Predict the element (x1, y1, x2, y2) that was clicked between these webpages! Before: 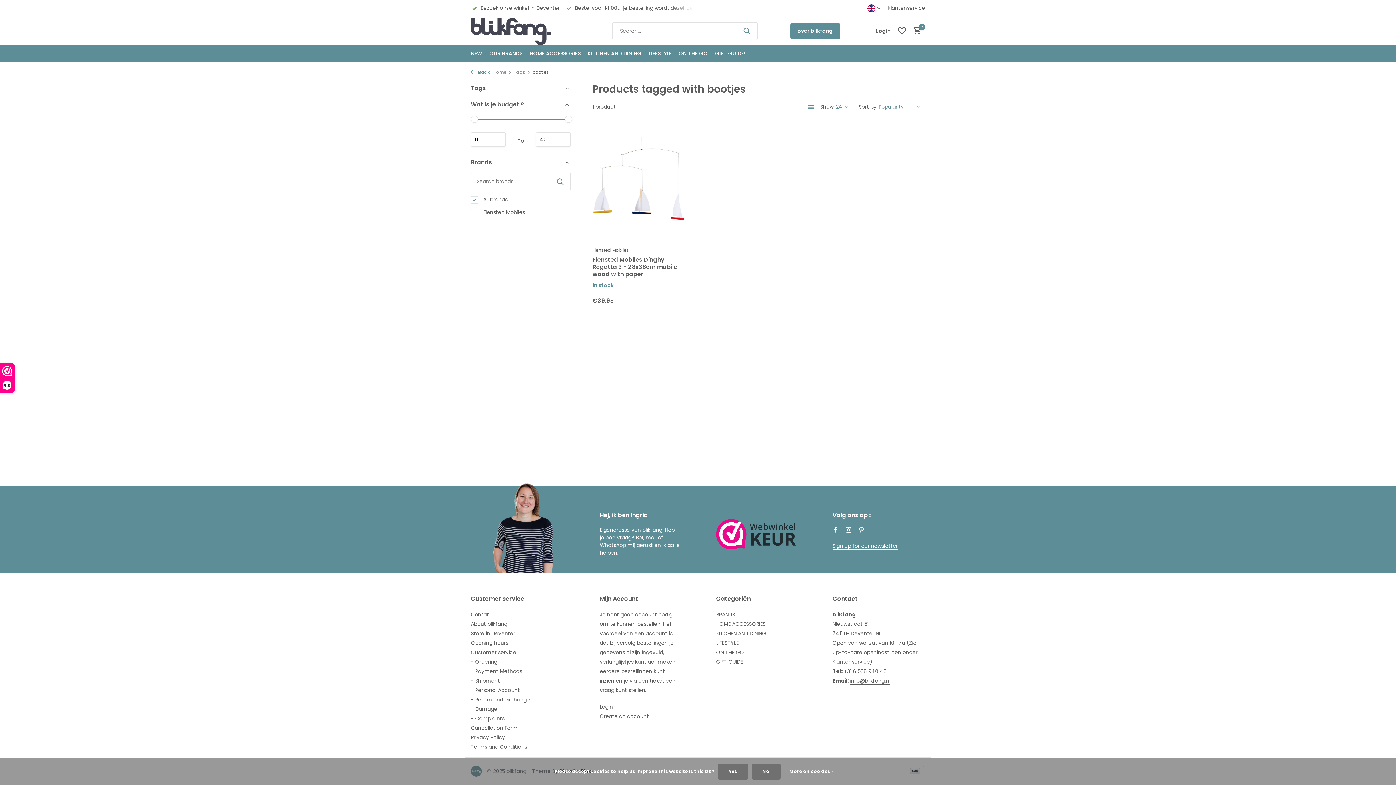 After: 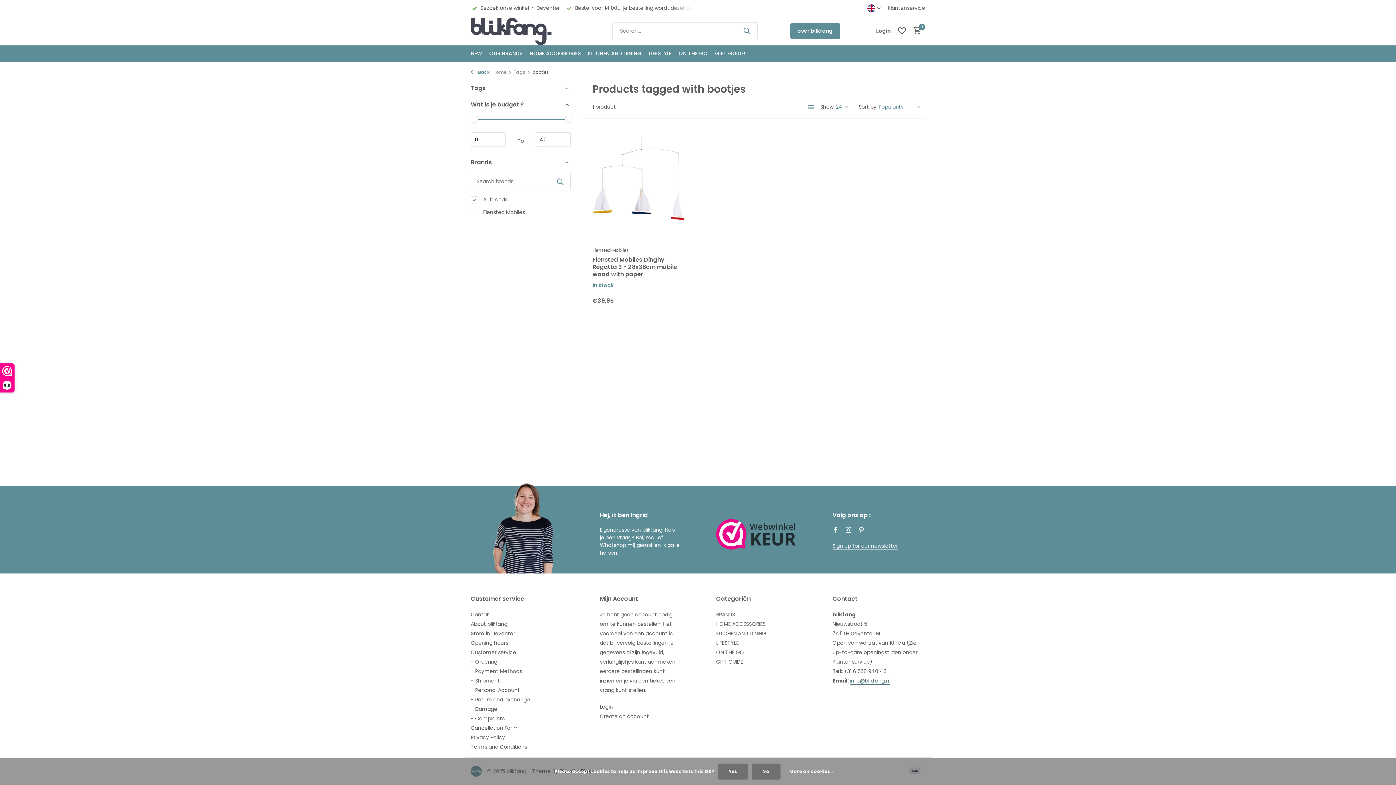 Action: bbox: (850, 677, 890, 685) label: info@blikfang.nl